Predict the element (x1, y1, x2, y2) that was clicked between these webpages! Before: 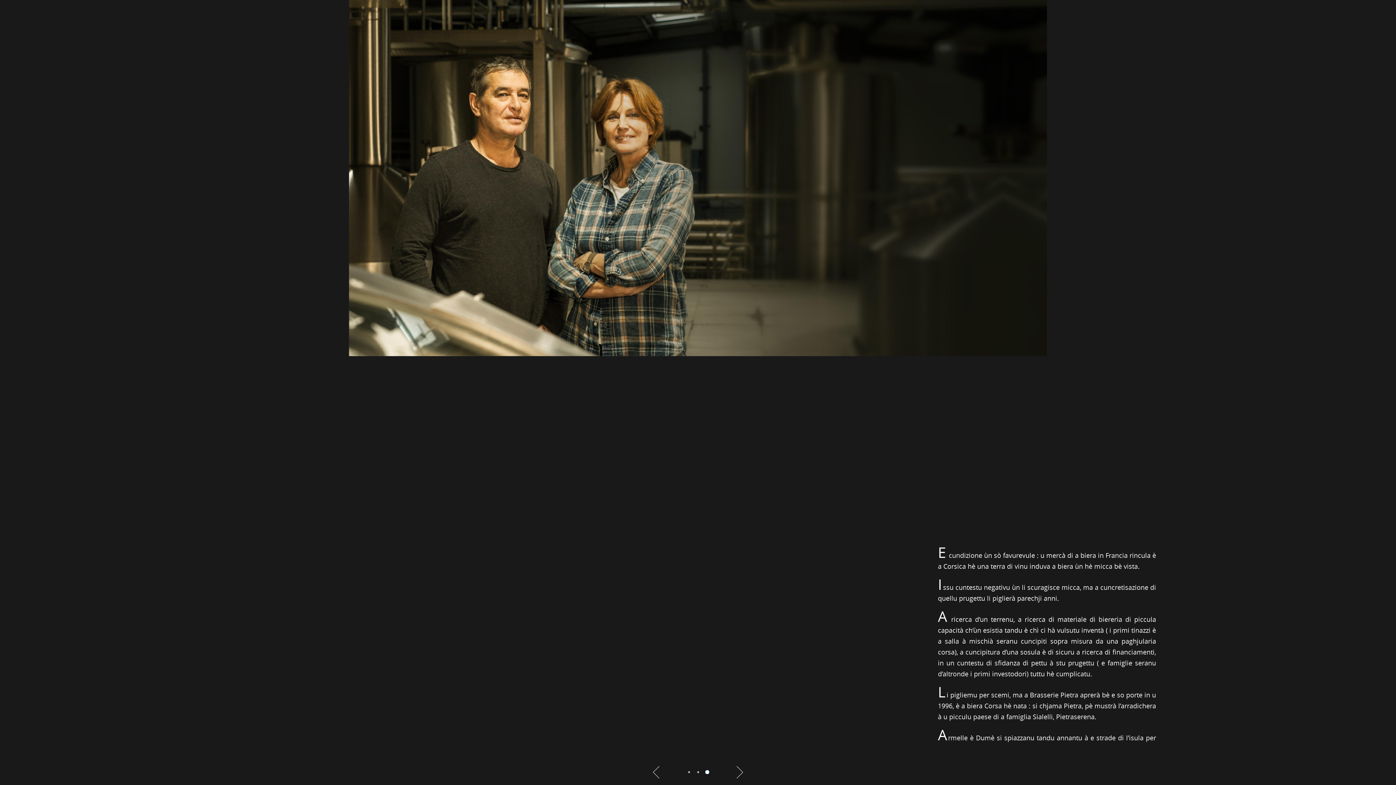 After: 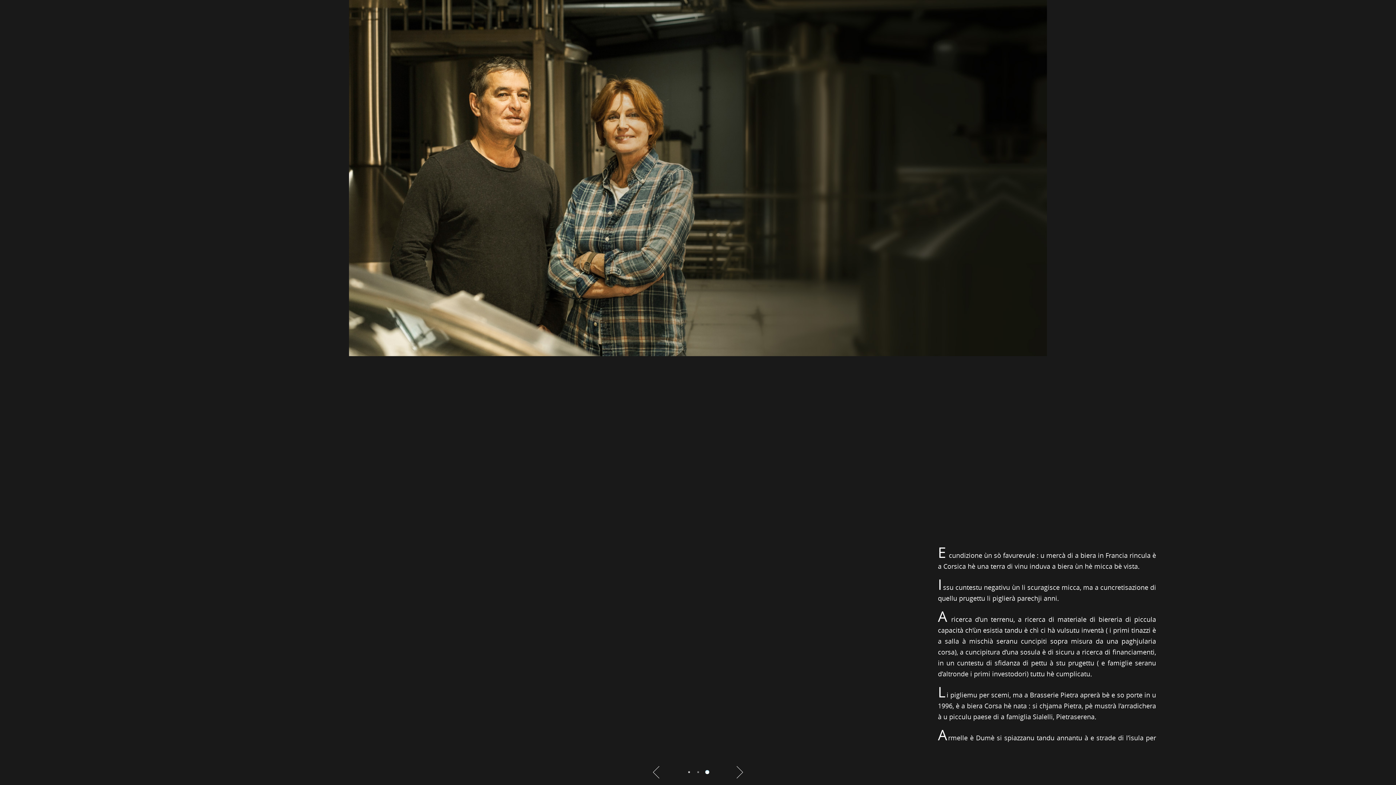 Action: bbox: (697, 771, 699, 773) label: 2